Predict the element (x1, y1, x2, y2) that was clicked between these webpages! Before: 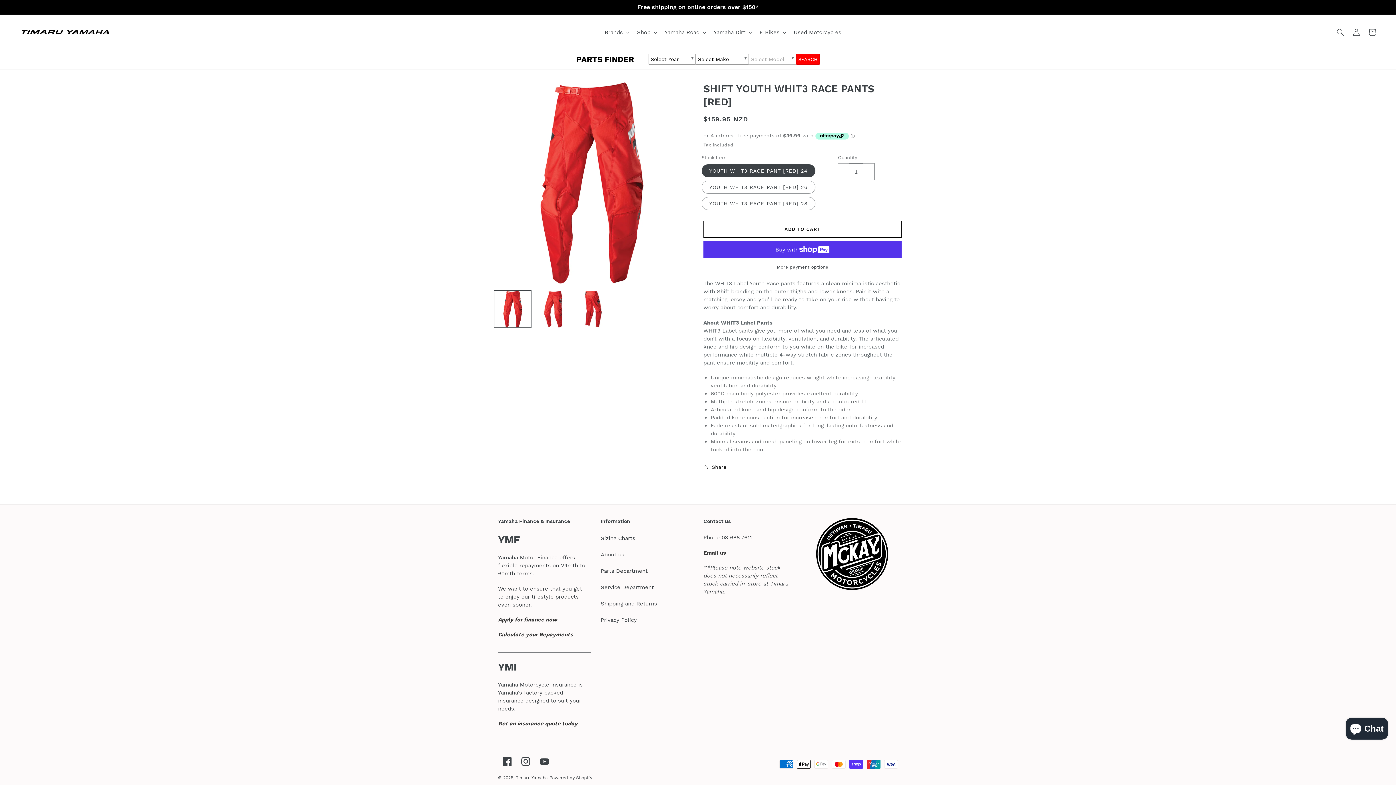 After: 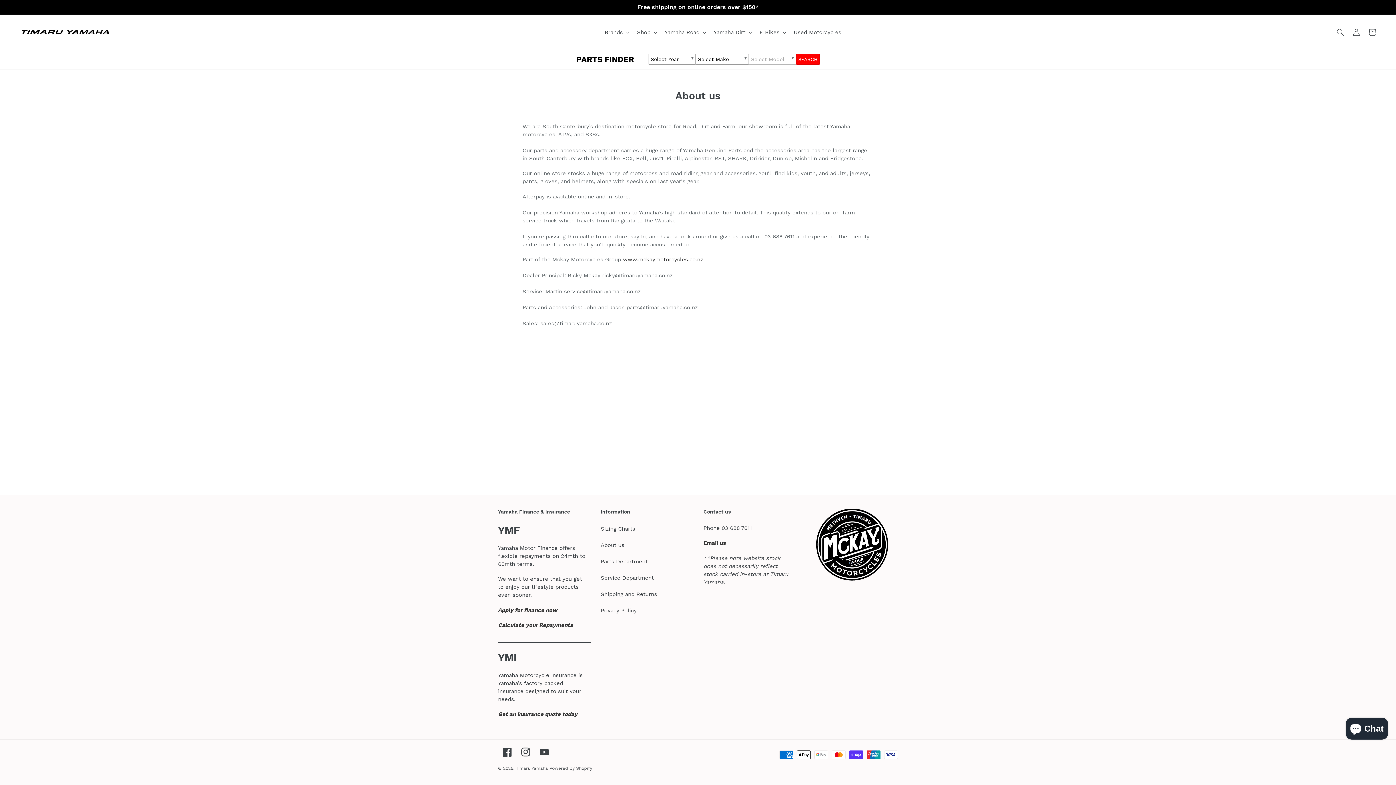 Action: bbox: (600, 548, 624, 561) label: About us